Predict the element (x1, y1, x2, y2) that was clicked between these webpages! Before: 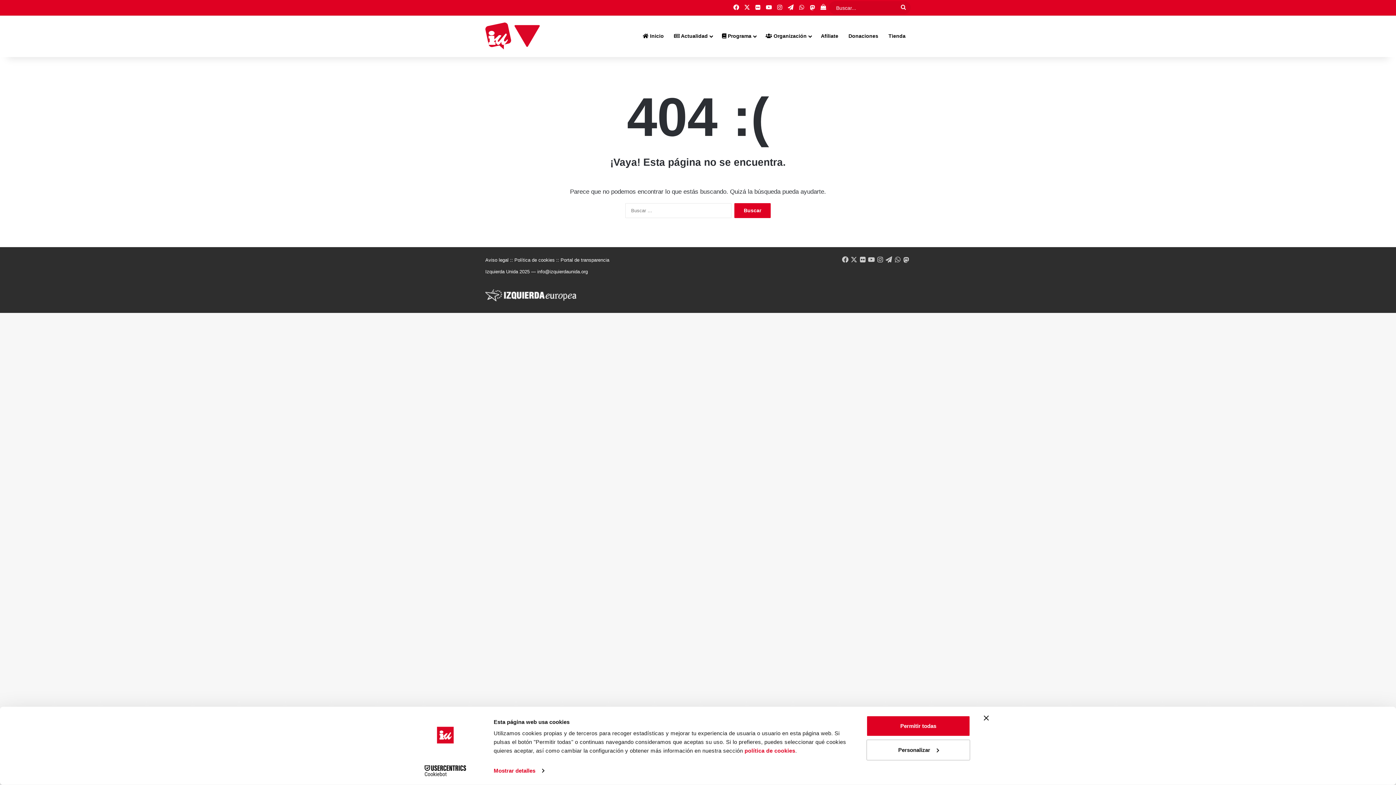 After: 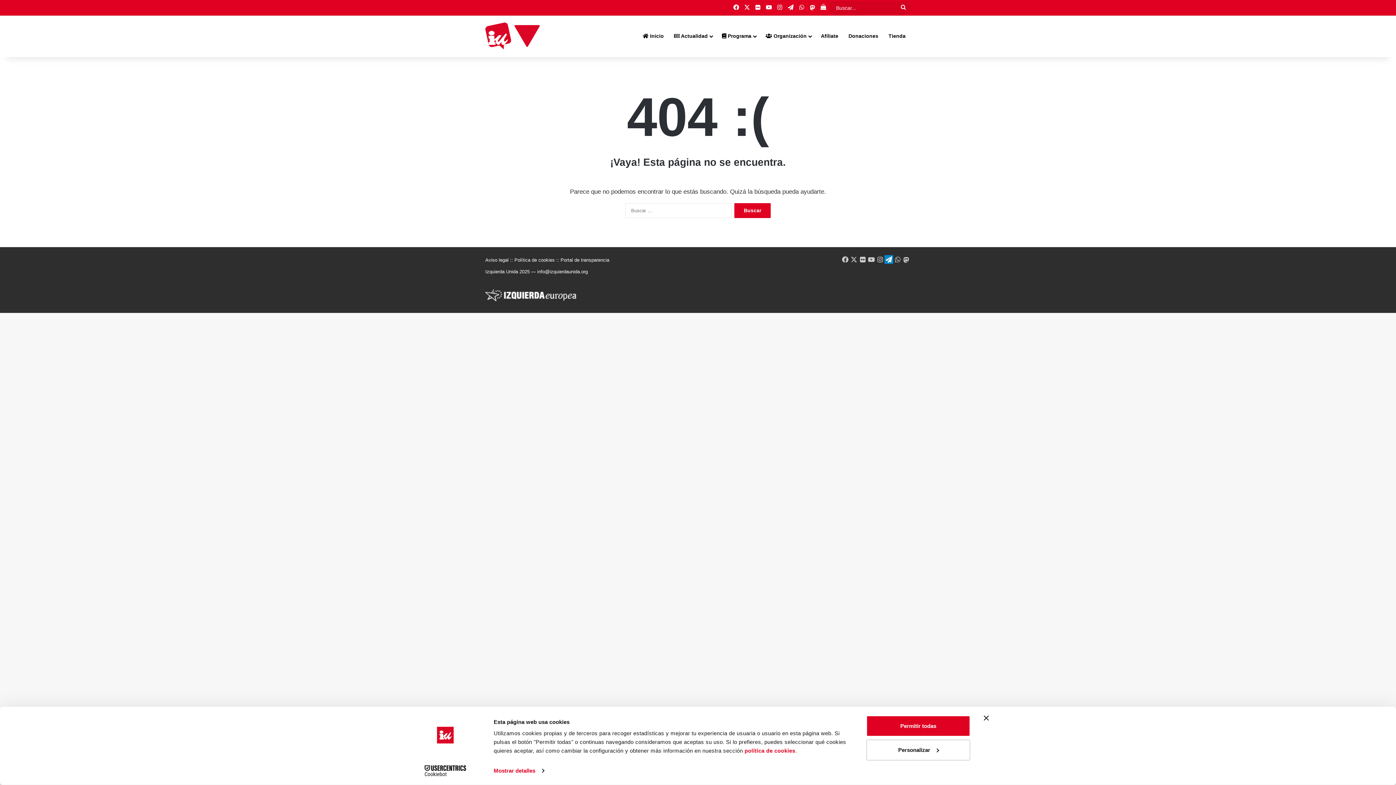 Action: bbox: (884, 255, 893, 264) label: Telegram